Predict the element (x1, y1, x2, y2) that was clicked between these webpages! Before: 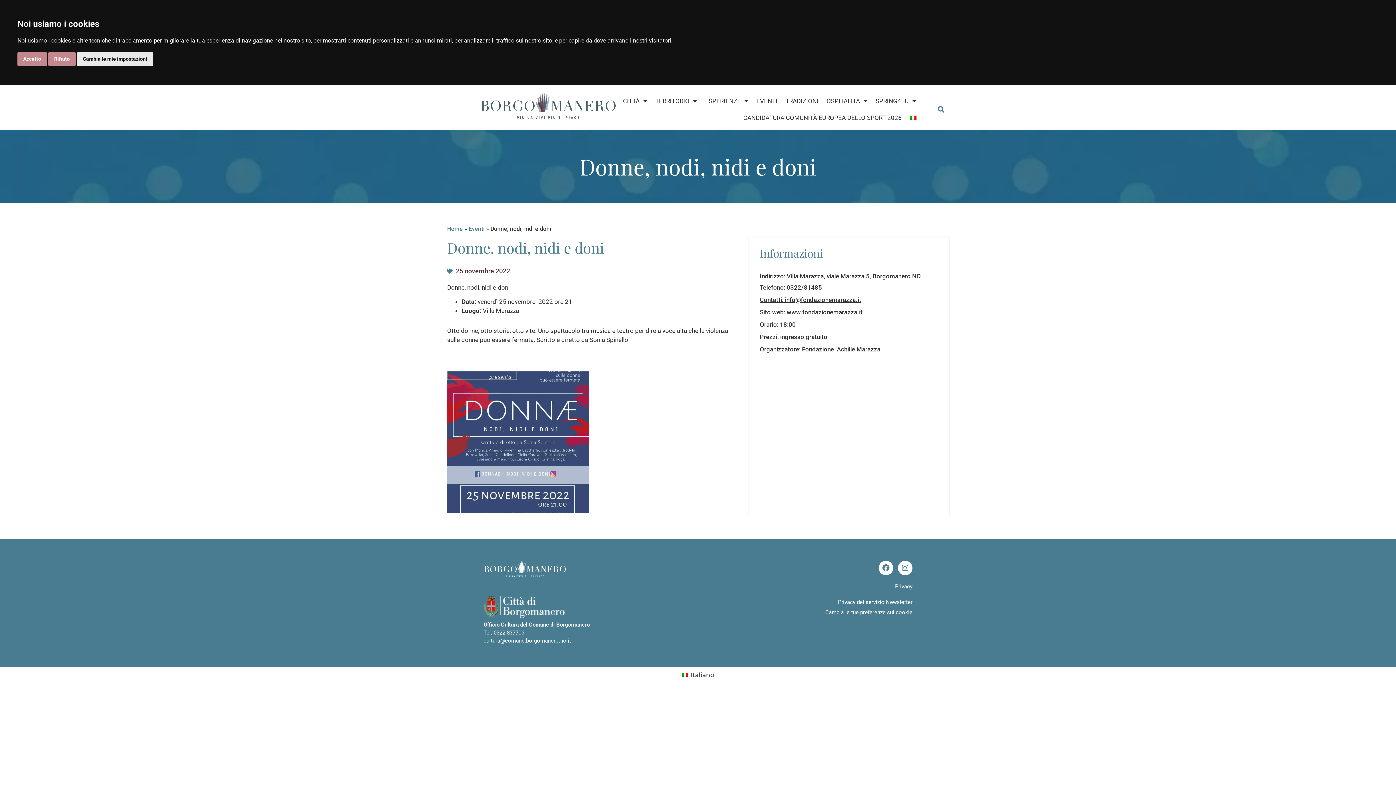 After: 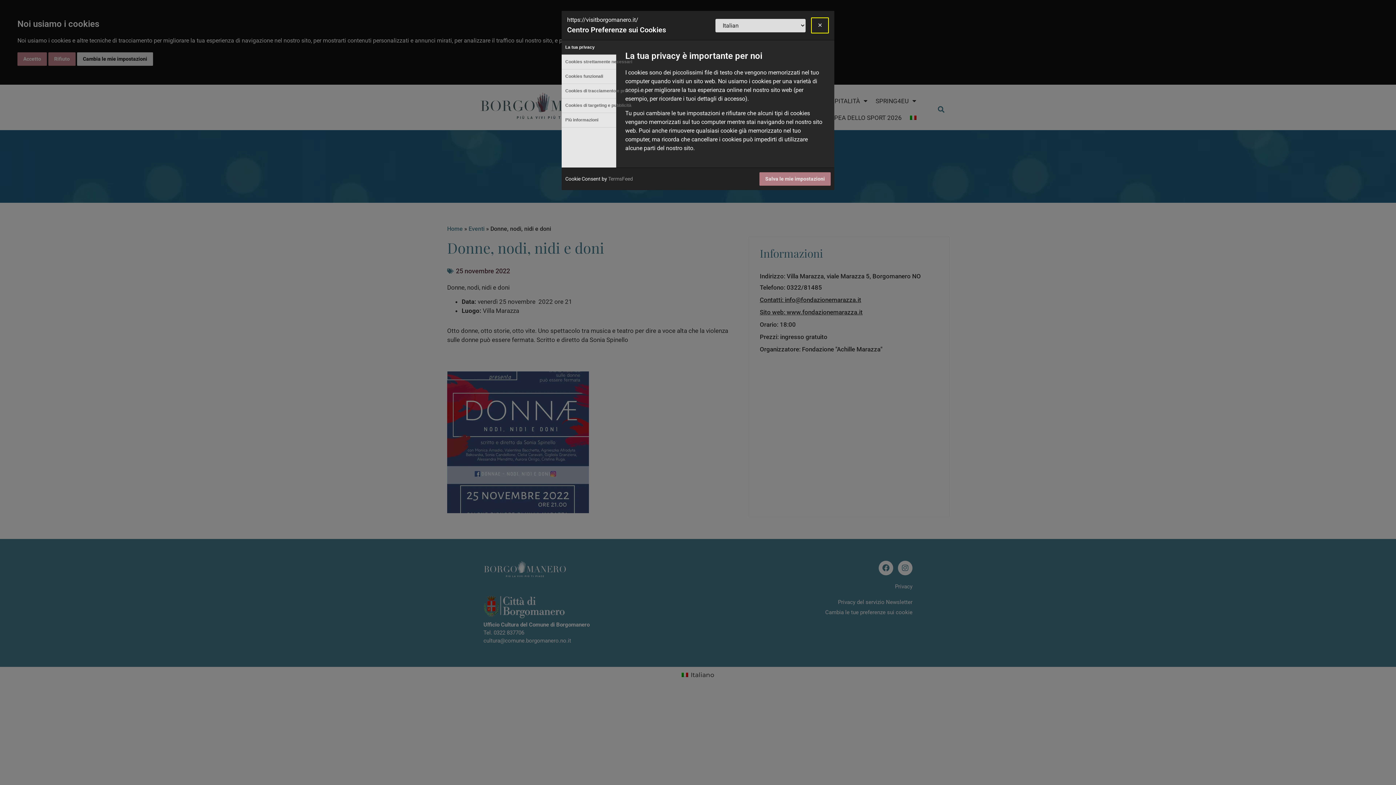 Action: label: Cambia le tue preferenze sui cookie bbox: (825, 609, 912, 615)